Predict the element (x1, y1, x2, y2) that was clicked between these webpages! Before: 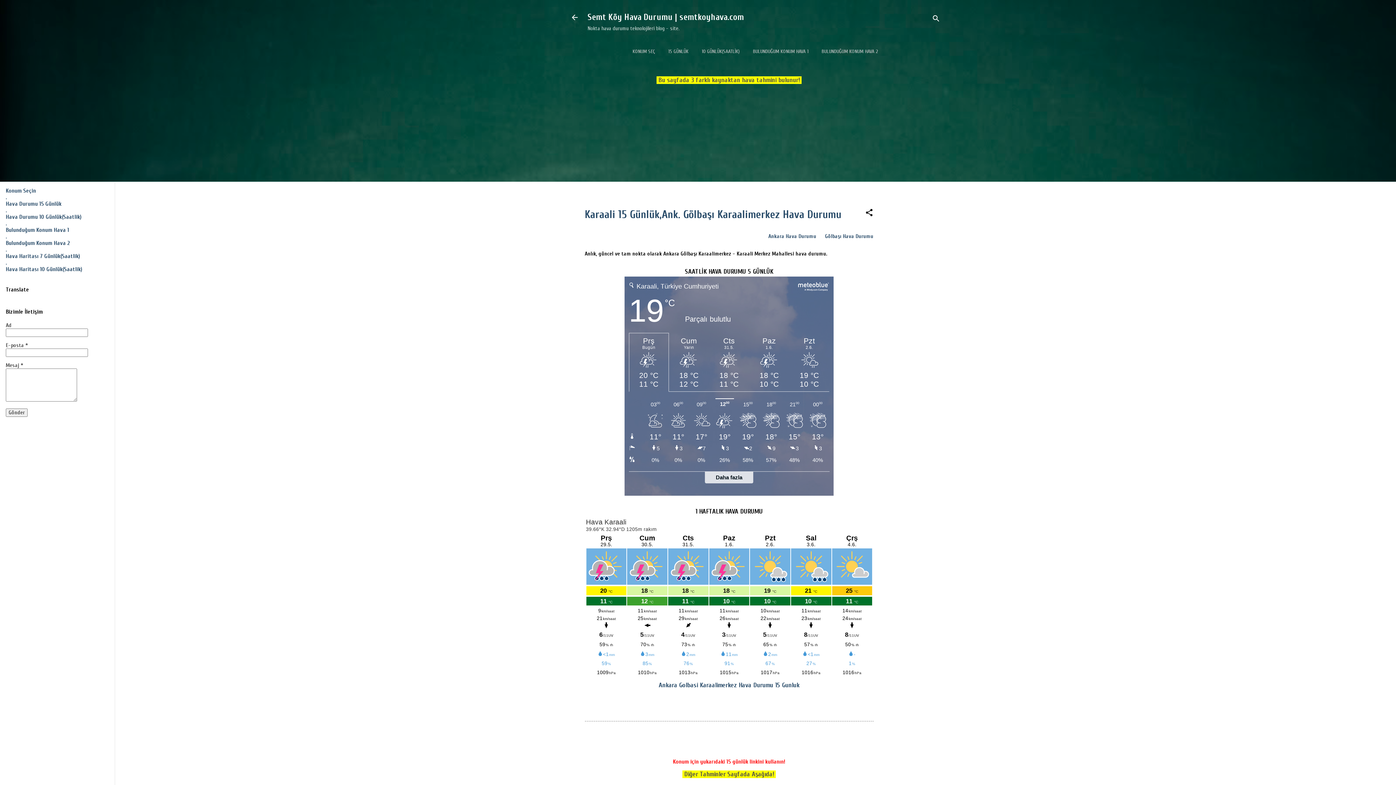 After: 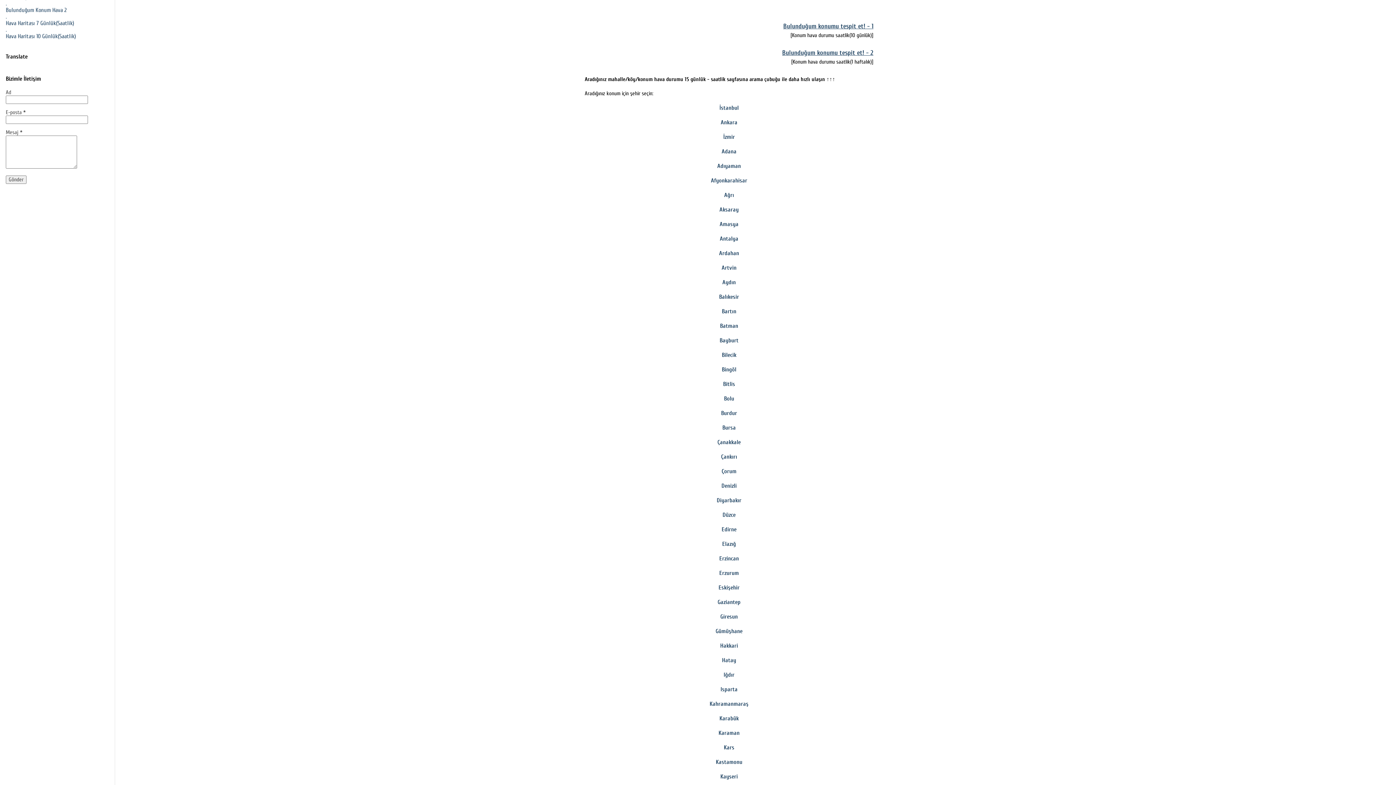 Action: bbox: (5, 187, 36, 194) label: Konum Seçin